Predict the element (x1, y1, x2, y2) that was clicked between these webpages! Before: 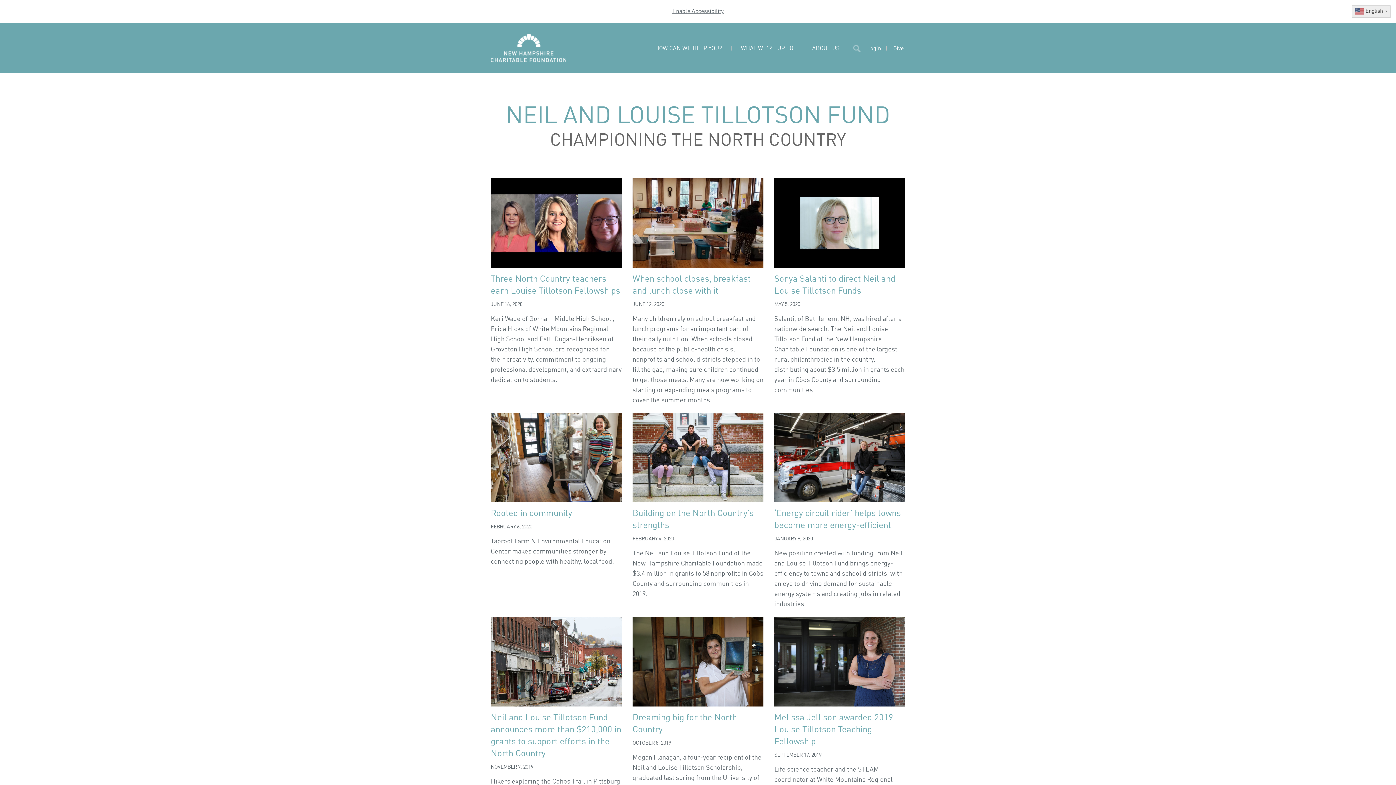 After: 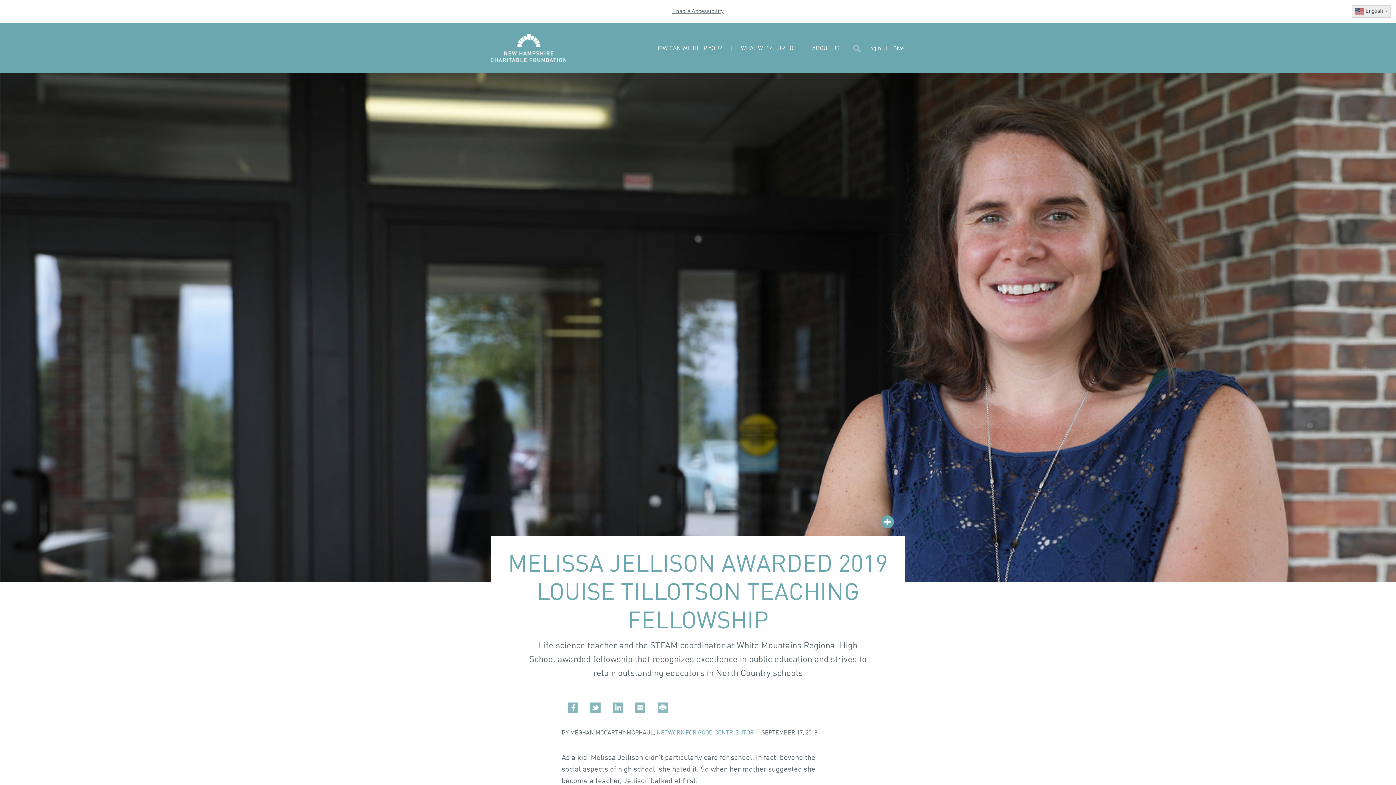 Action: bbox: (774, 714, 893, 746) label: Melissa Jellison awarded 2019 Louise Tillotson Teaching Fellowship